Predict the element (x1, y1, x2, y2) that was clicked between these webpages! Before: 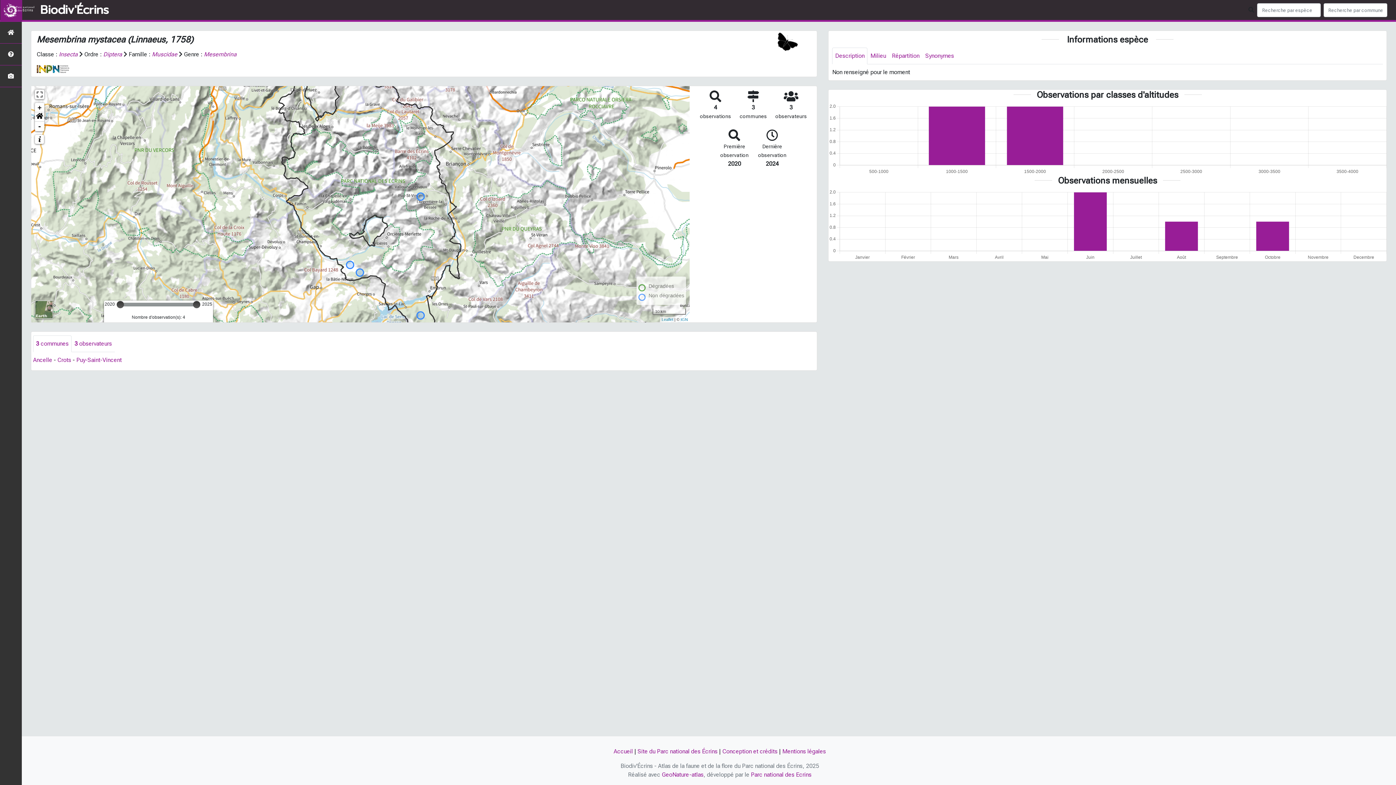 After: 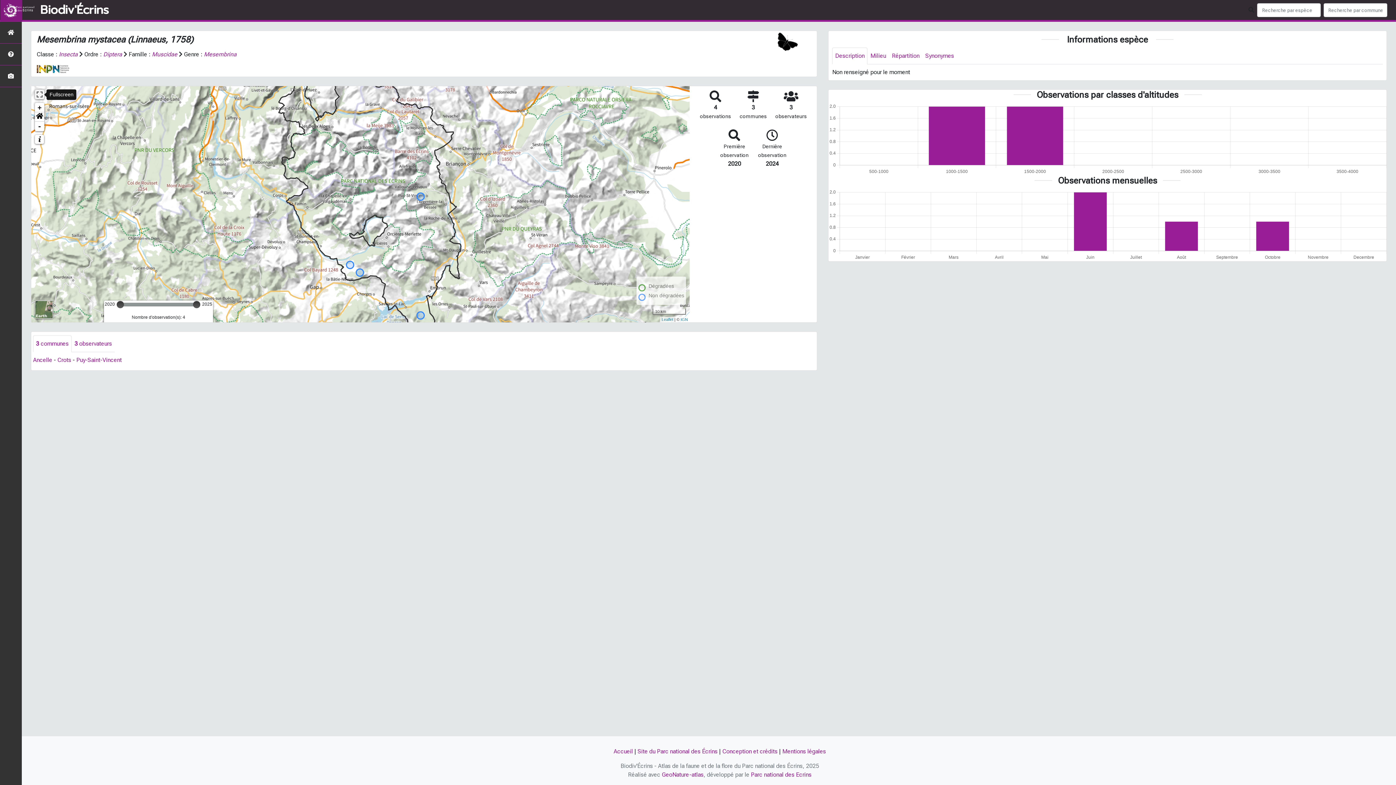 Action: bbox: (34, 89, 44, 99)